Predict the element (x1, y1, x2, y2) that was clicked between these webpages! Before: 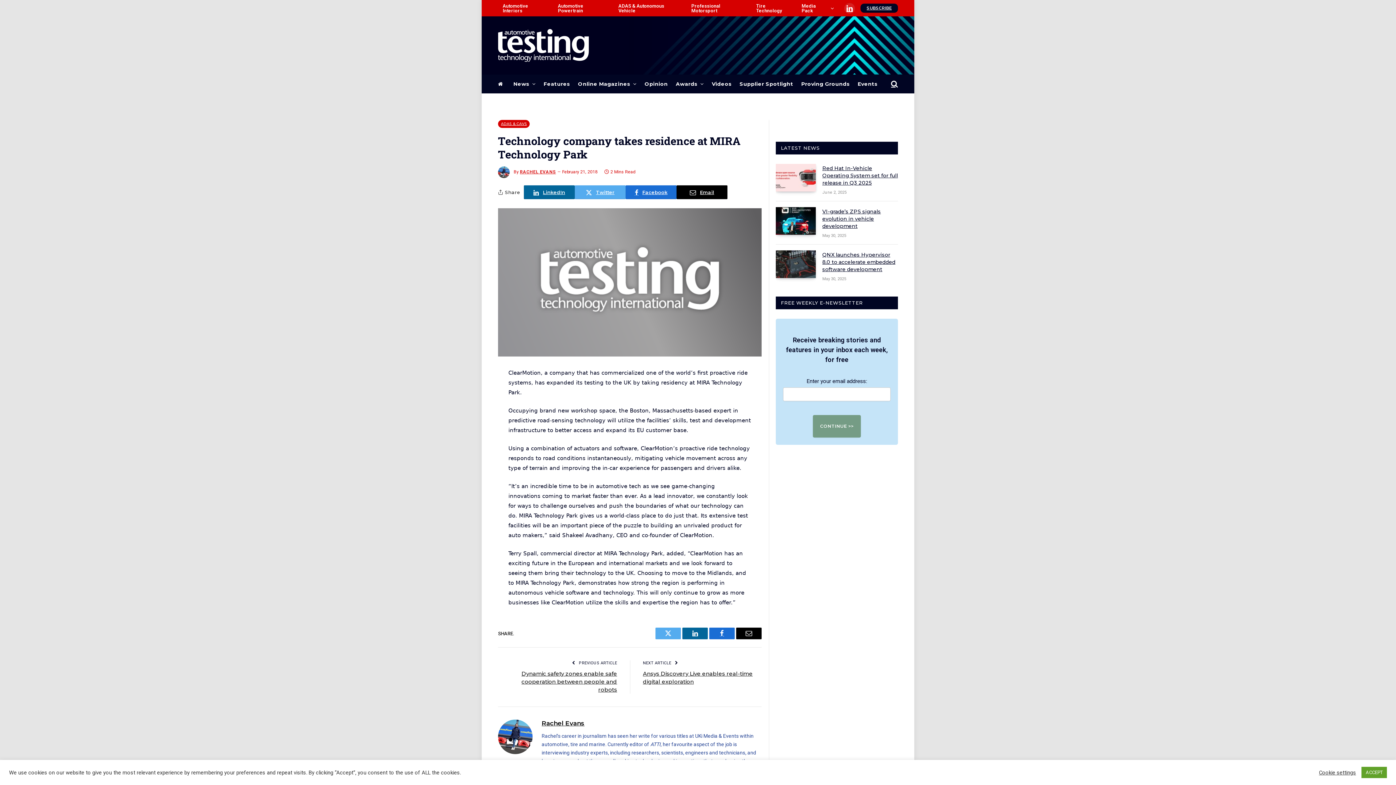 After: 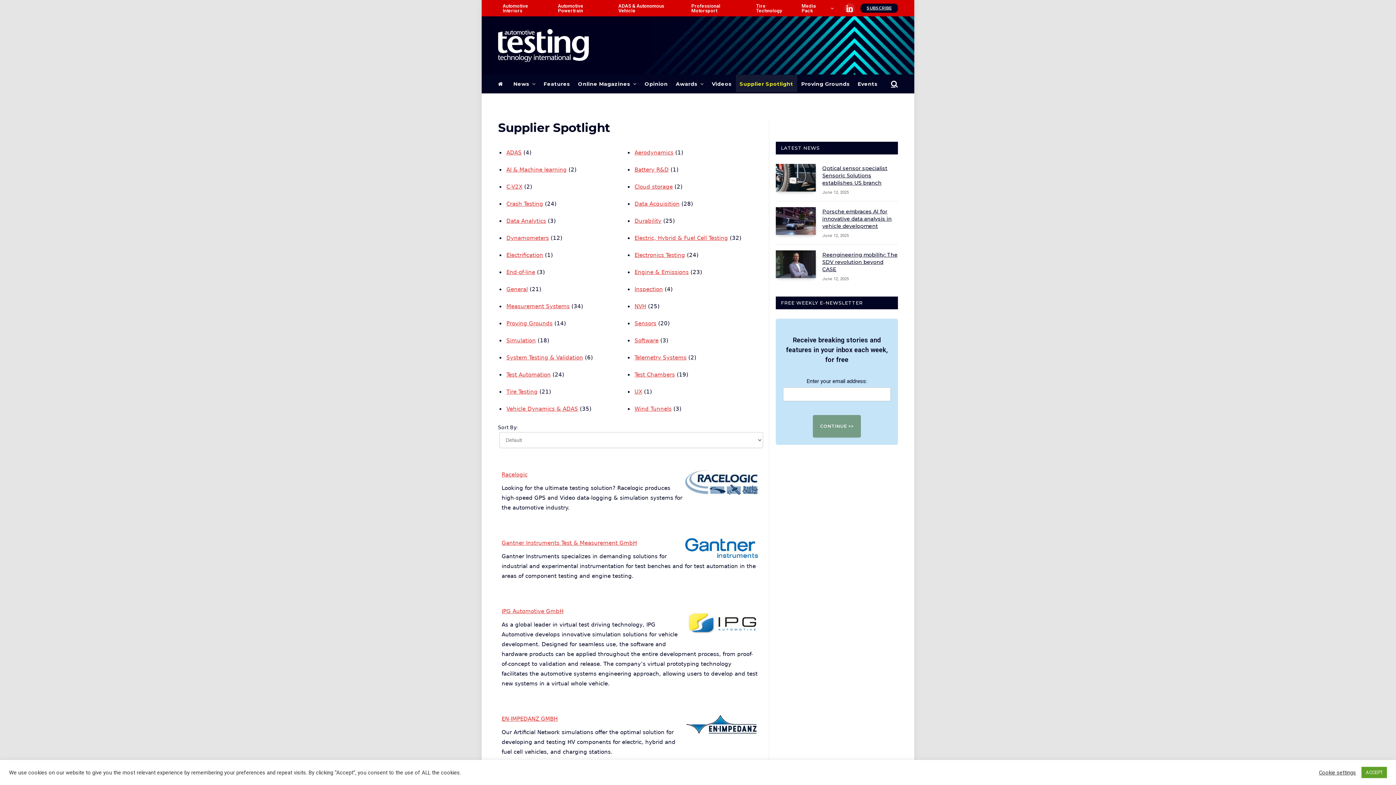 Action: label: Supplier Spotlight bbox: (735, 74, 797, 93)